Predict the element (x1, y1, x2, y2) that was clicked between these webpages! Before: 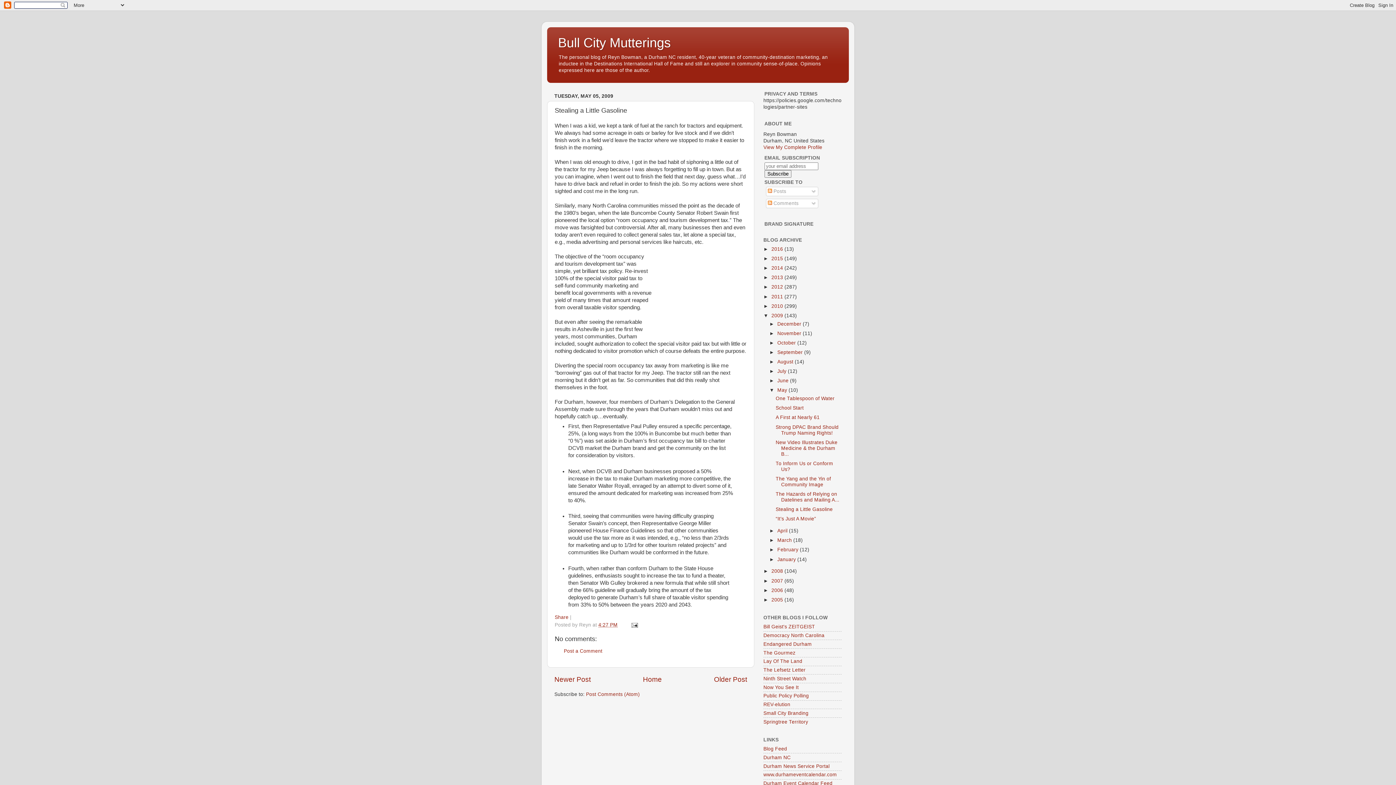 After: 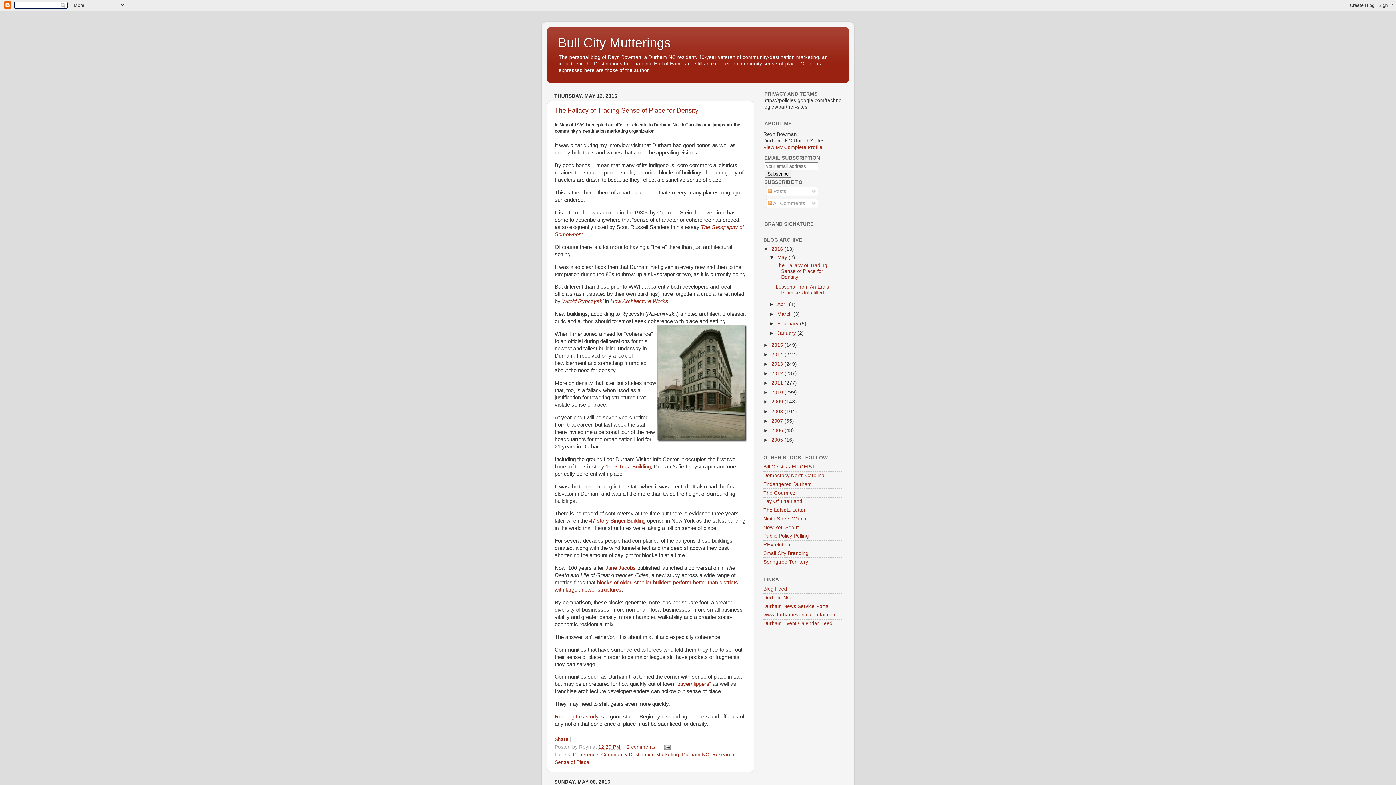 Action: bbox: (558, 35, 670, 50) label: Bull City Mutterings